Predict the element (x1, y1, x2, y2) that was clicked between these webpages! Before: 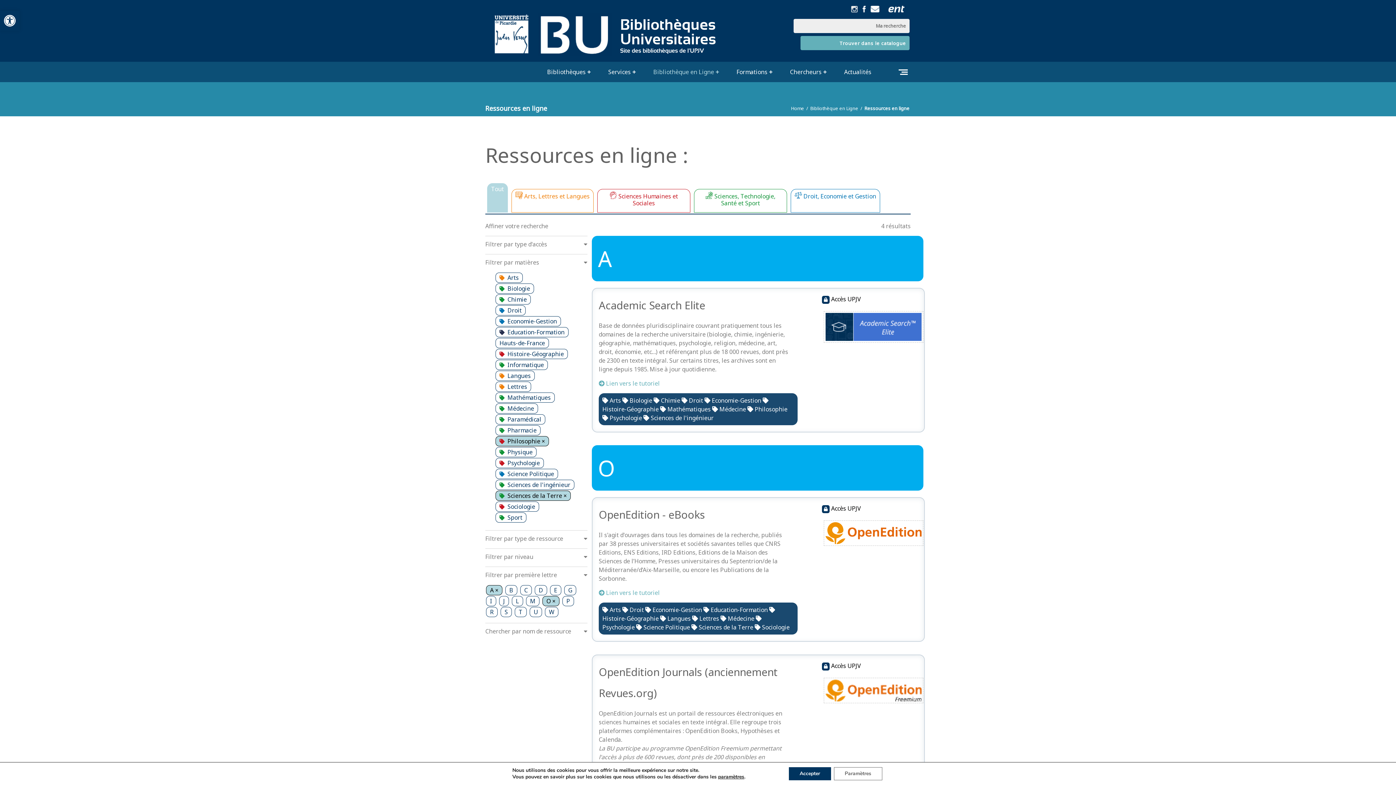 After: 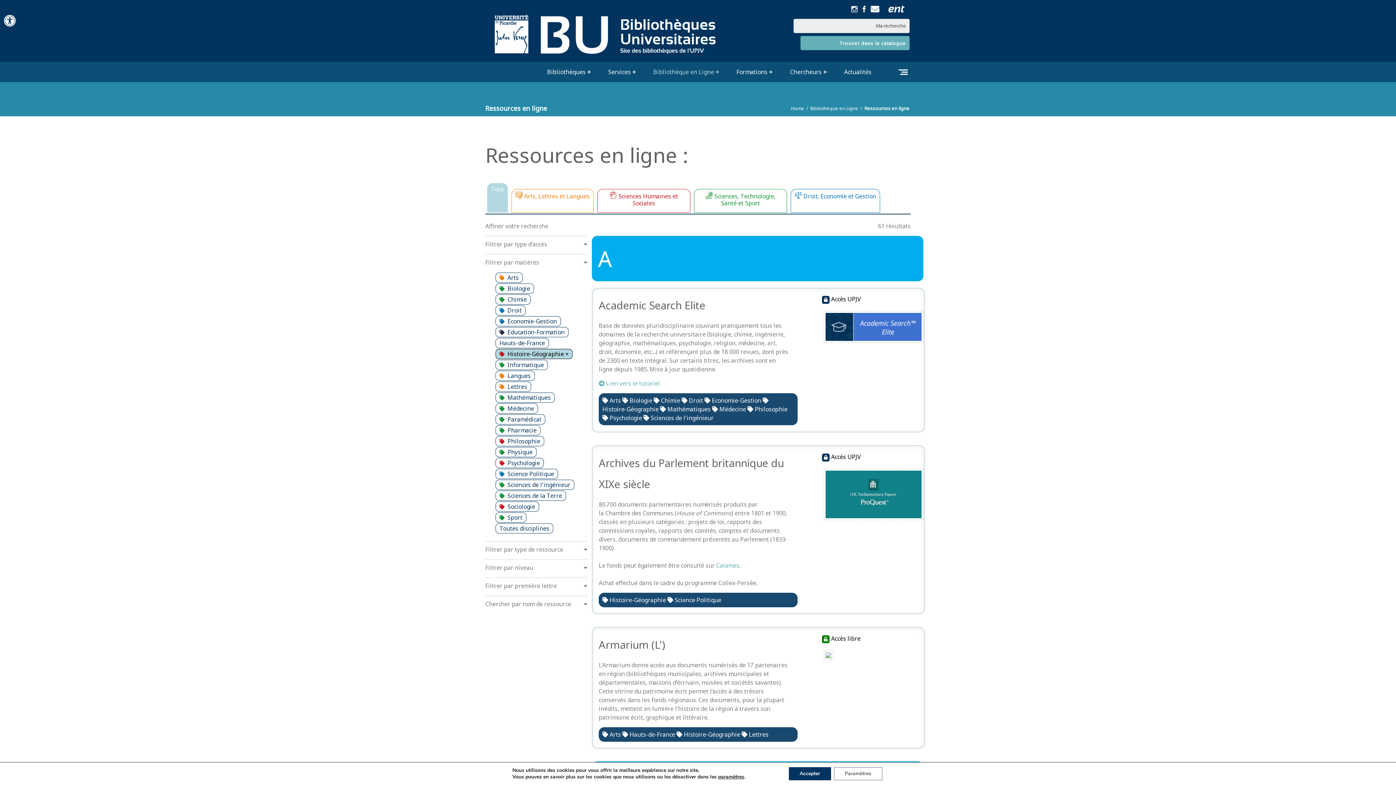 Action: bbox: (602, 614, 658, 622) label: Histoire-Géographie